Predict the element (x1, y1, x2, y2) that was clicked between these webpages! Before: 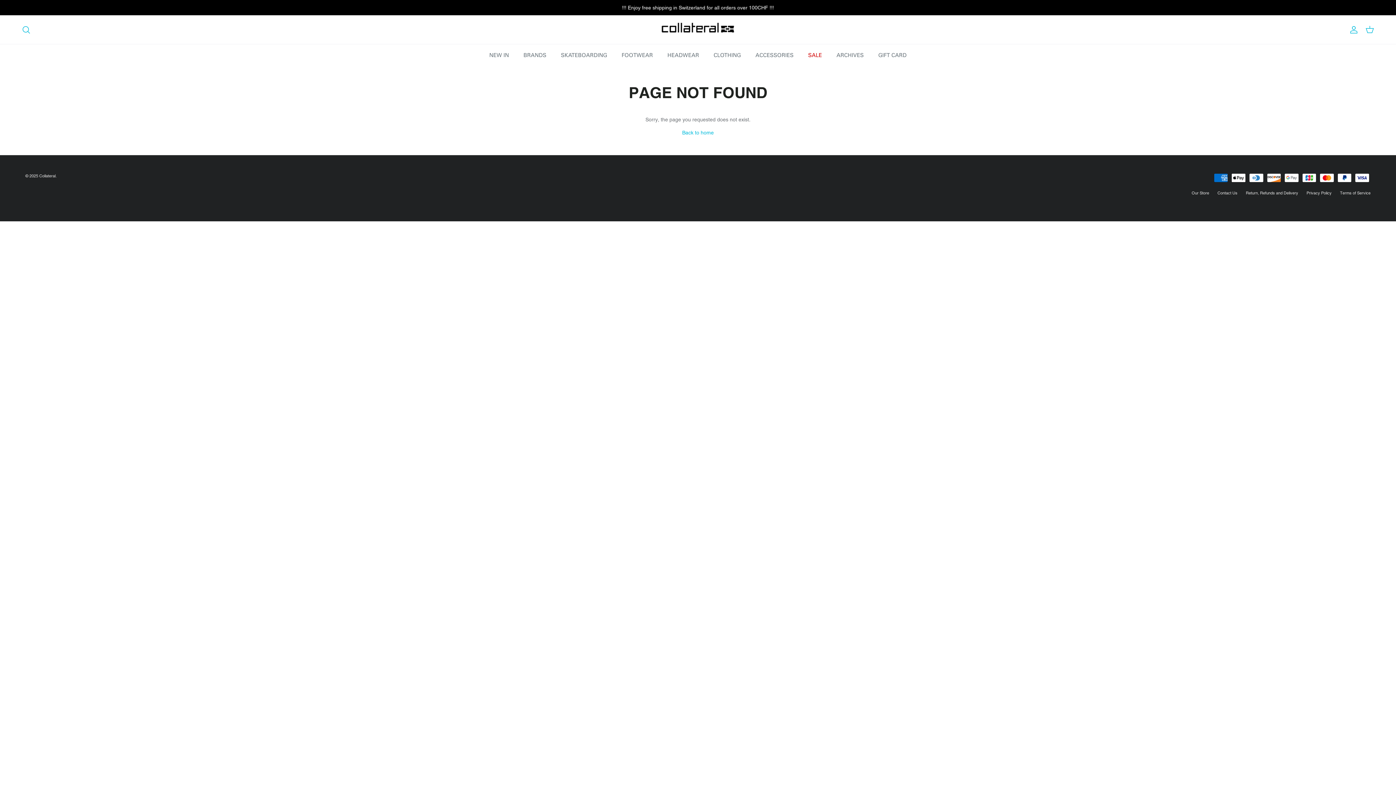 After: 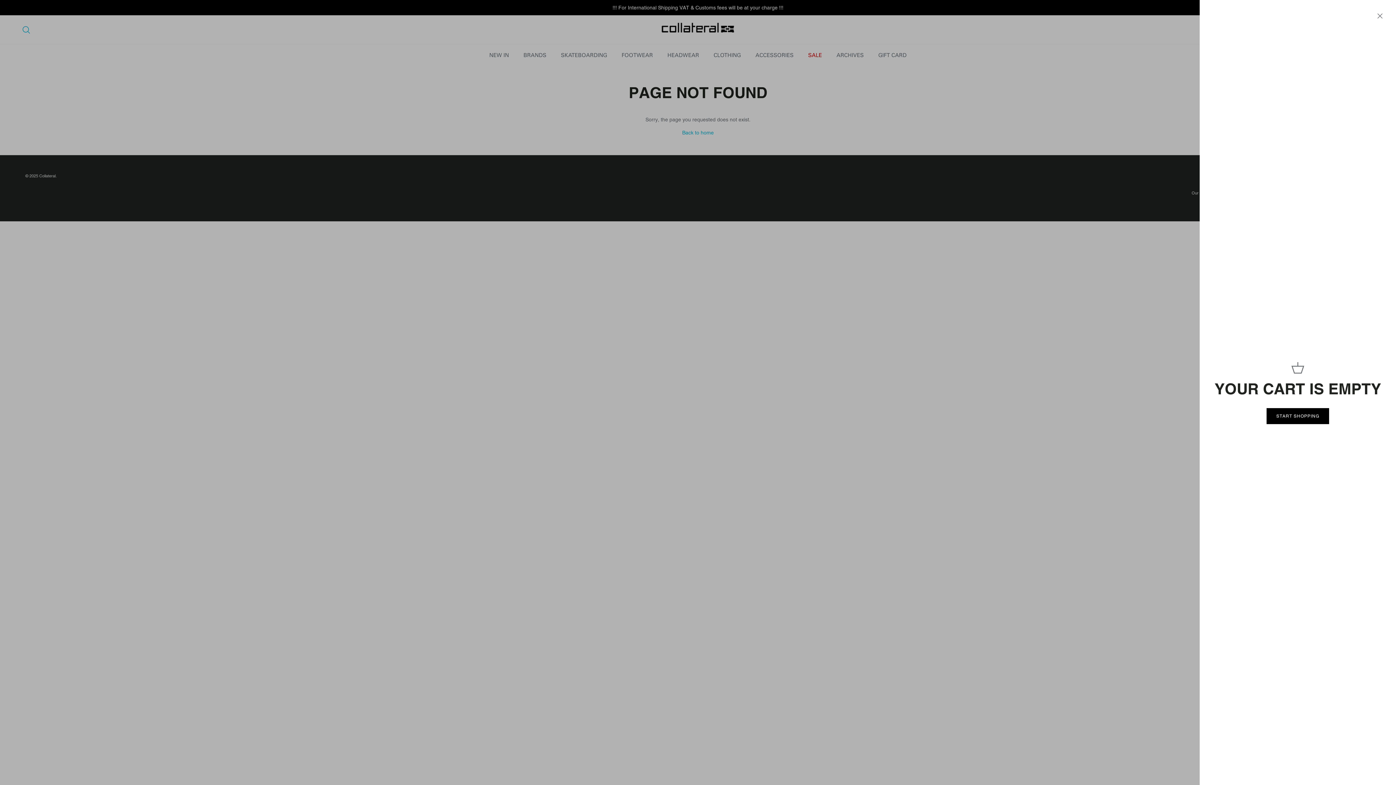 Action: bbox: (1365, 24, 1374, 34) label: Cart